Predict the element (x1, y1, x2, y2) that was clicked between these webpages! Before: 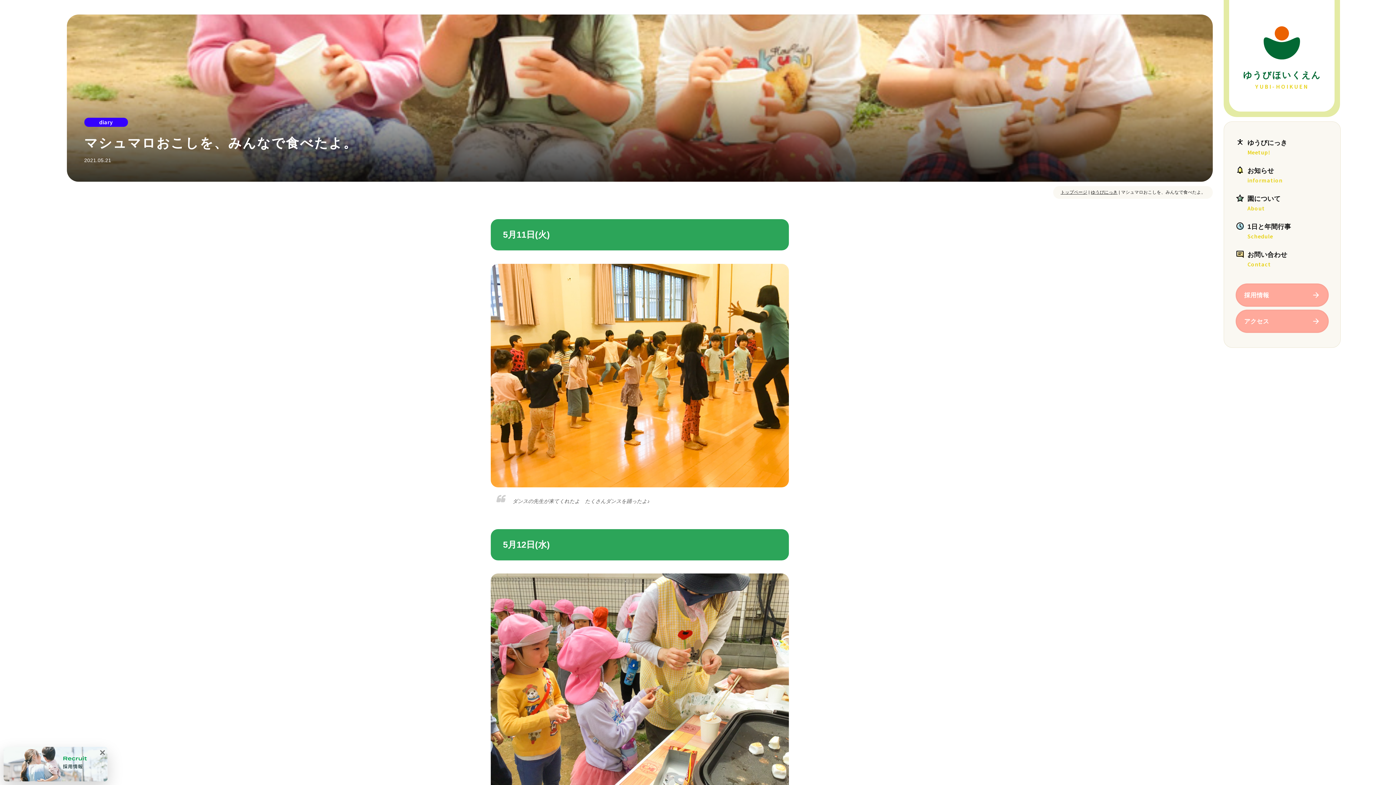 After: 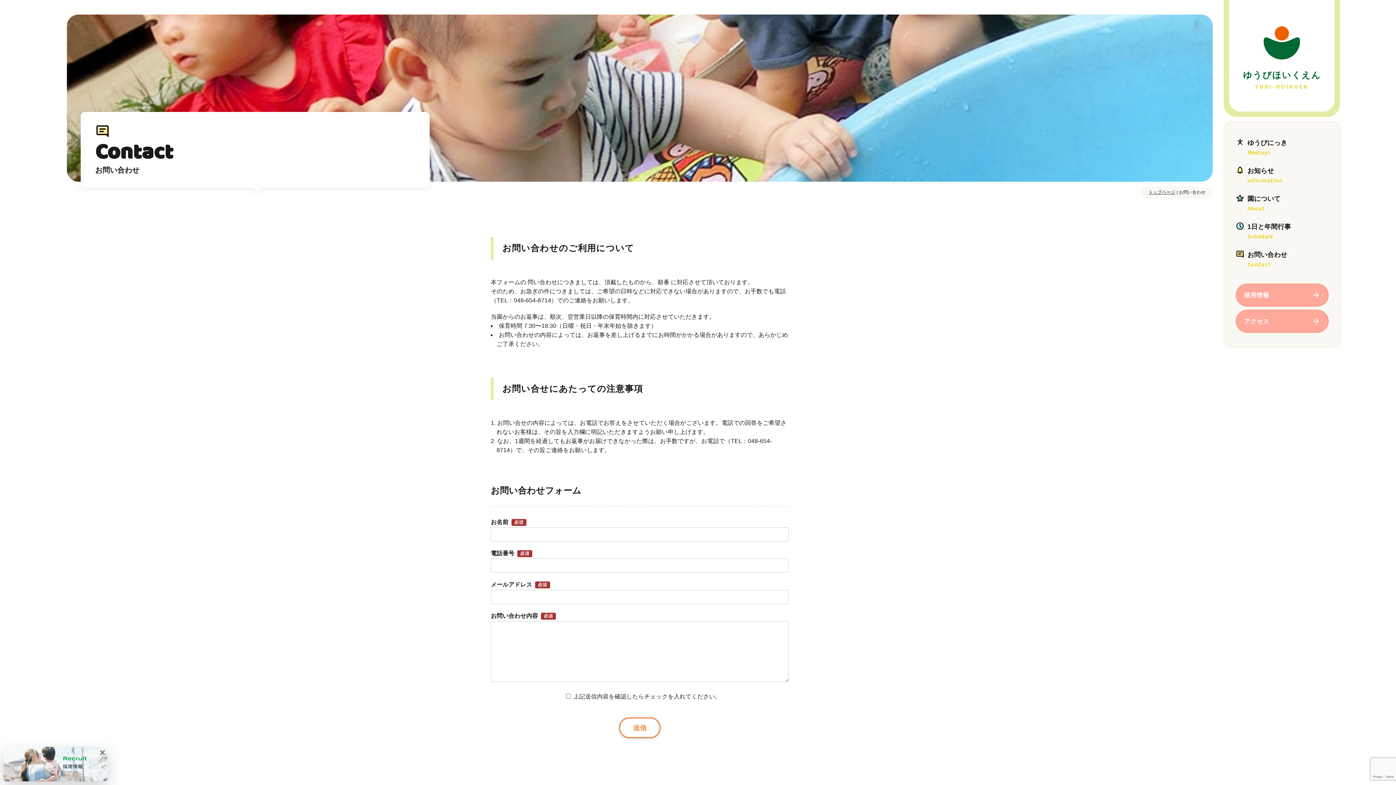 Action: bbox: (1244, 249, 1287, 269) label: お問い合わせ
Contact